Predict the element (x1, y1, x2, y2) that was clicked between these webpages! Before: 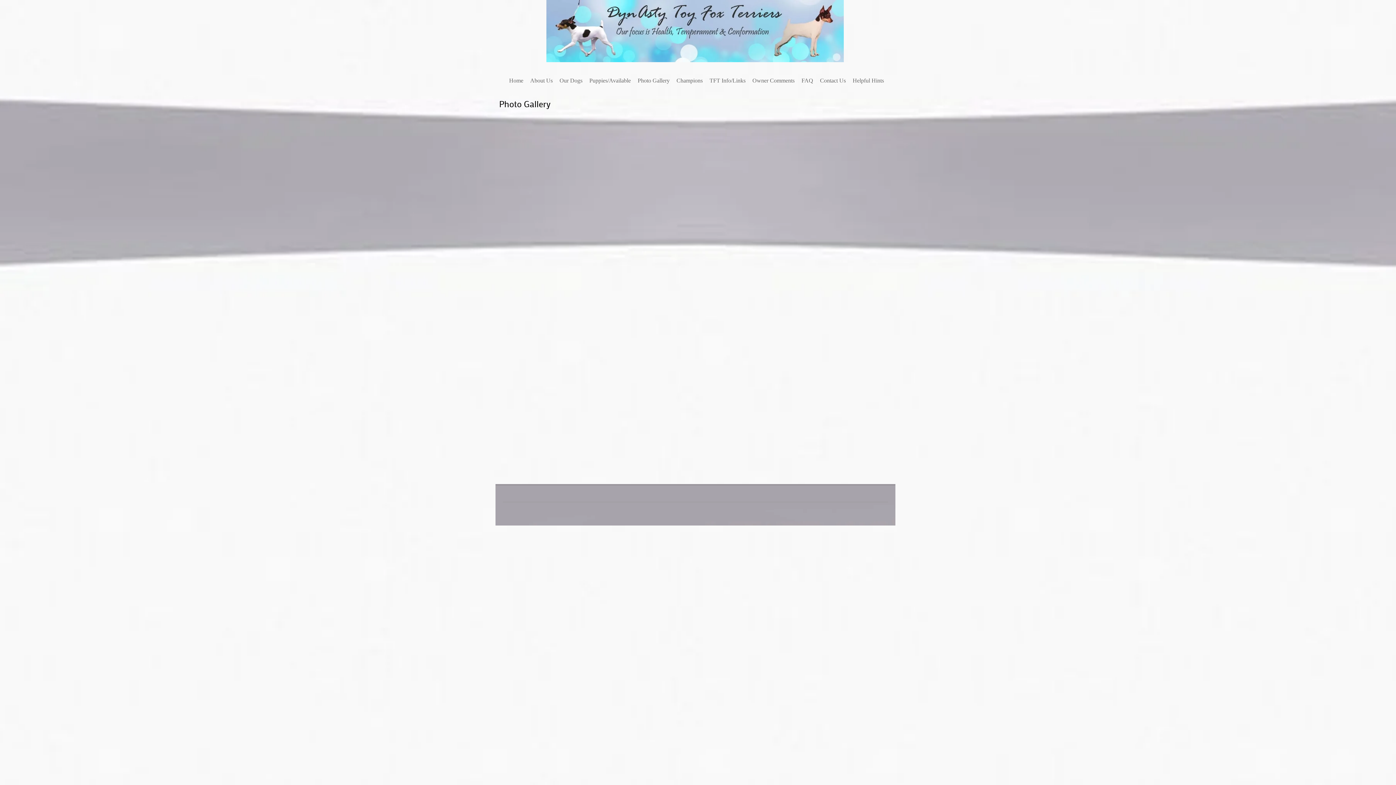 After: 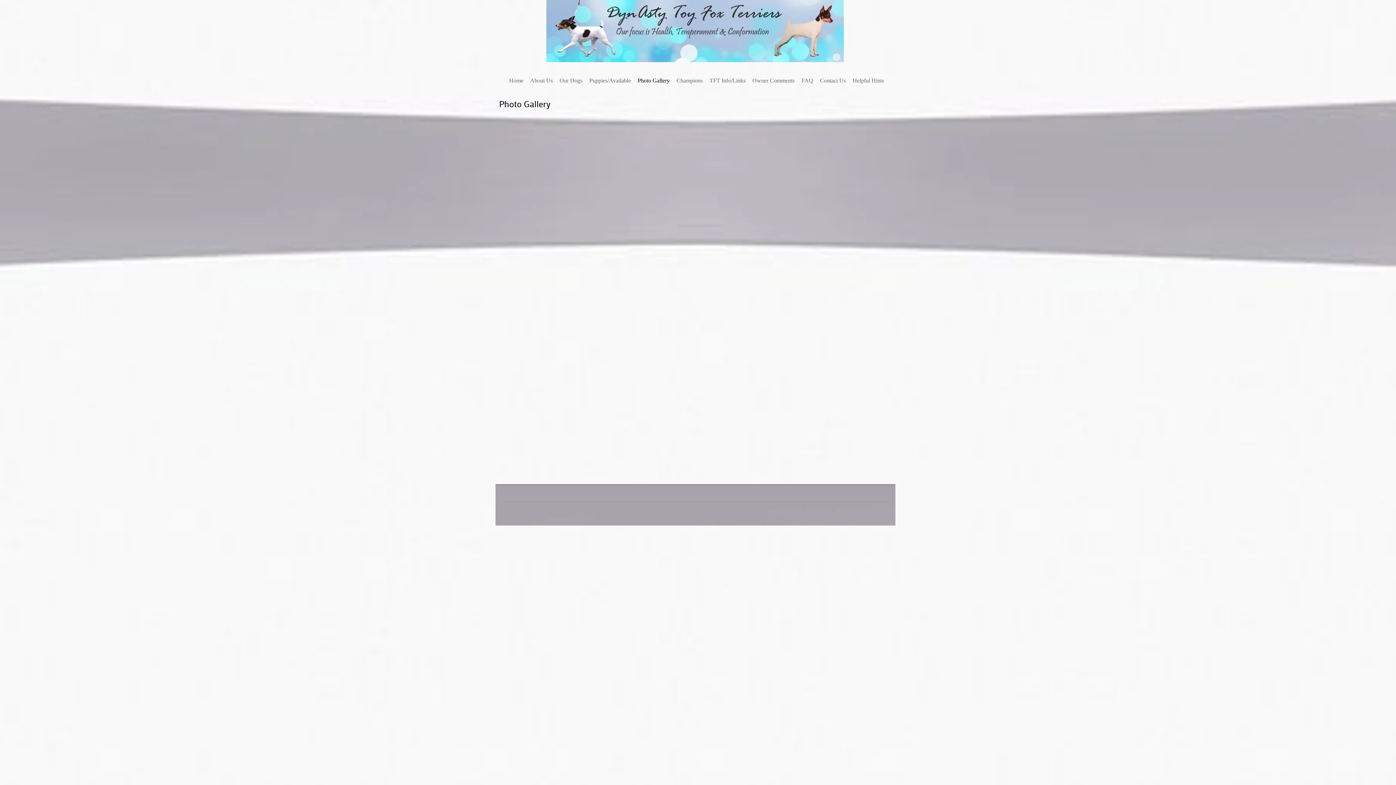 Action: label: Photo Gallery bbox: (634, 76, 673, 84)